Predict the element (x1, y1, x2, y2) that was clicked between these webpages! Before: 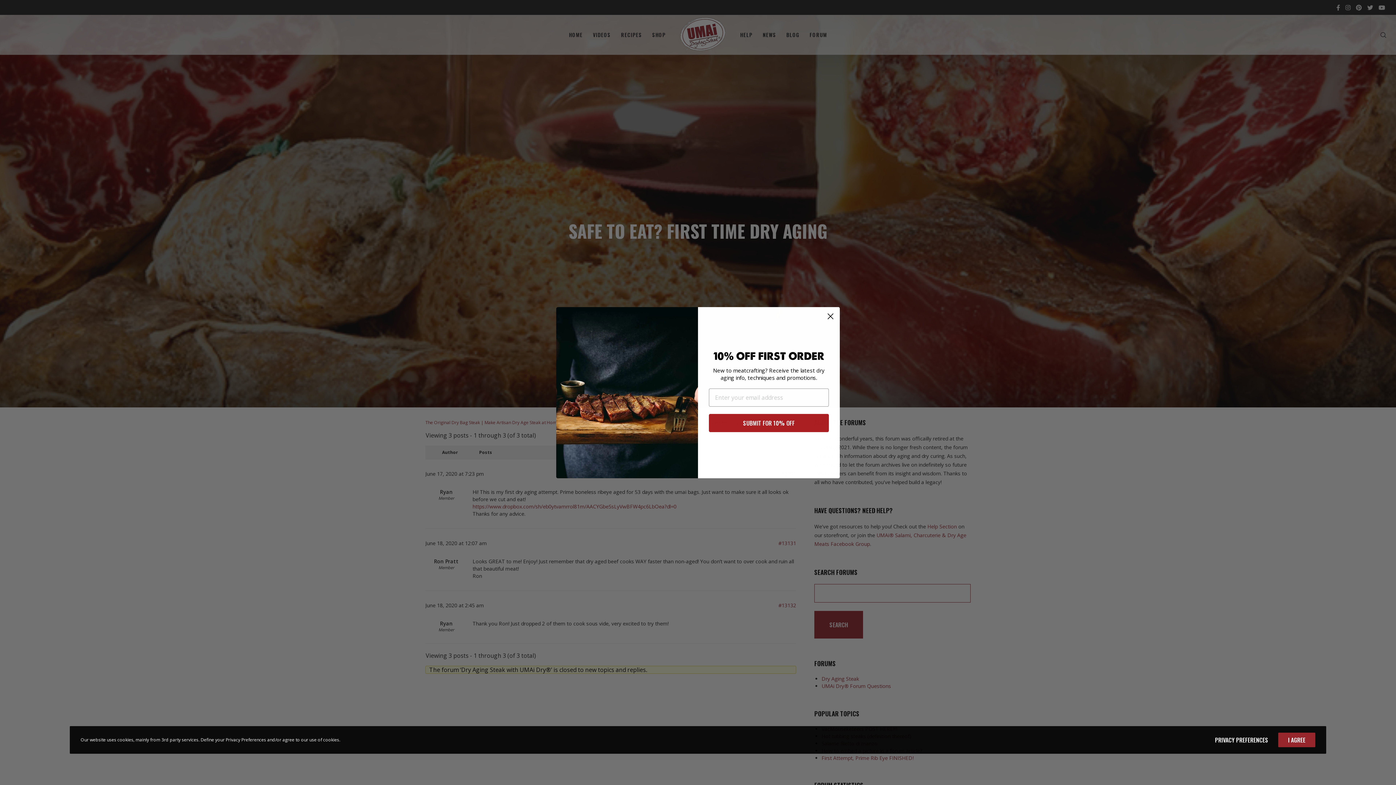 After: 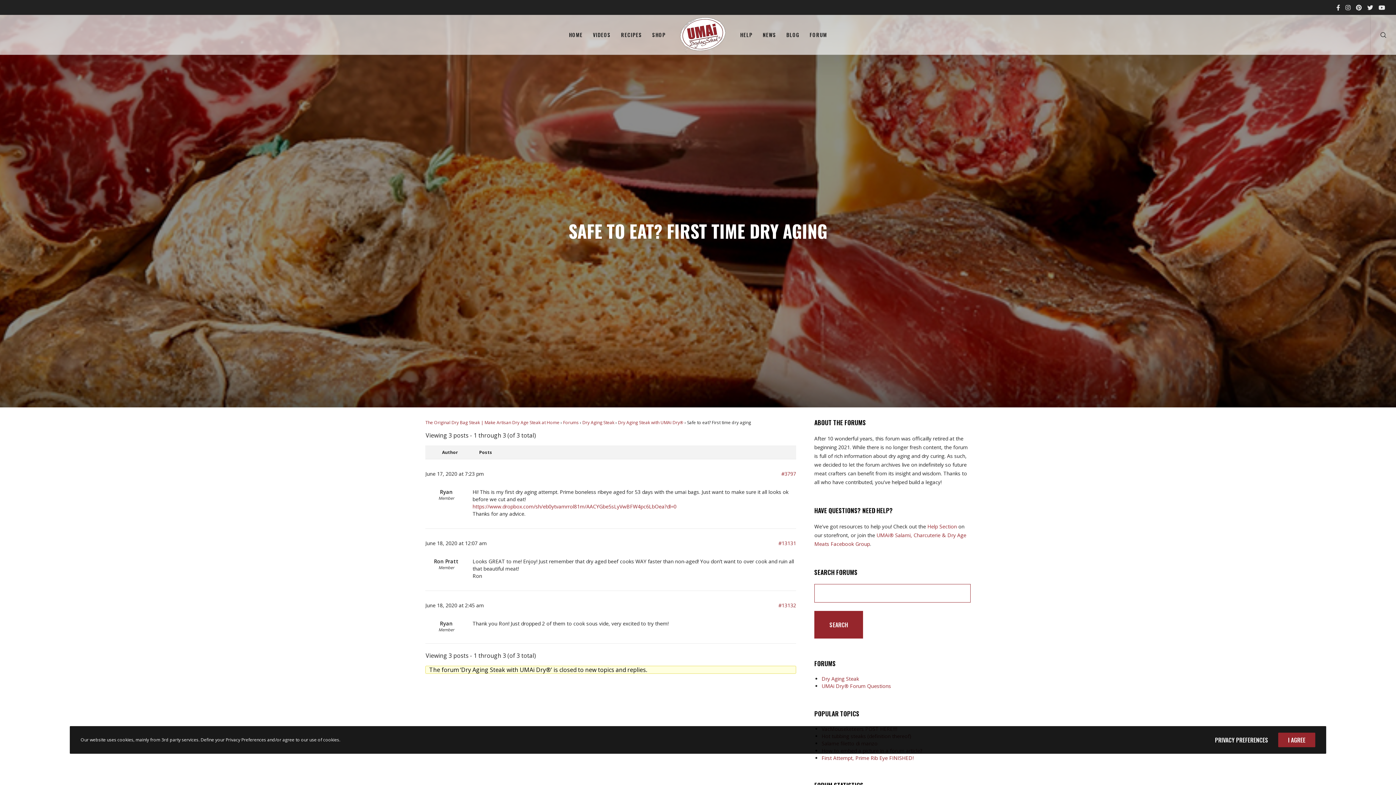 Action: bbox: (824, 327, 837, 339) label: Close dialog